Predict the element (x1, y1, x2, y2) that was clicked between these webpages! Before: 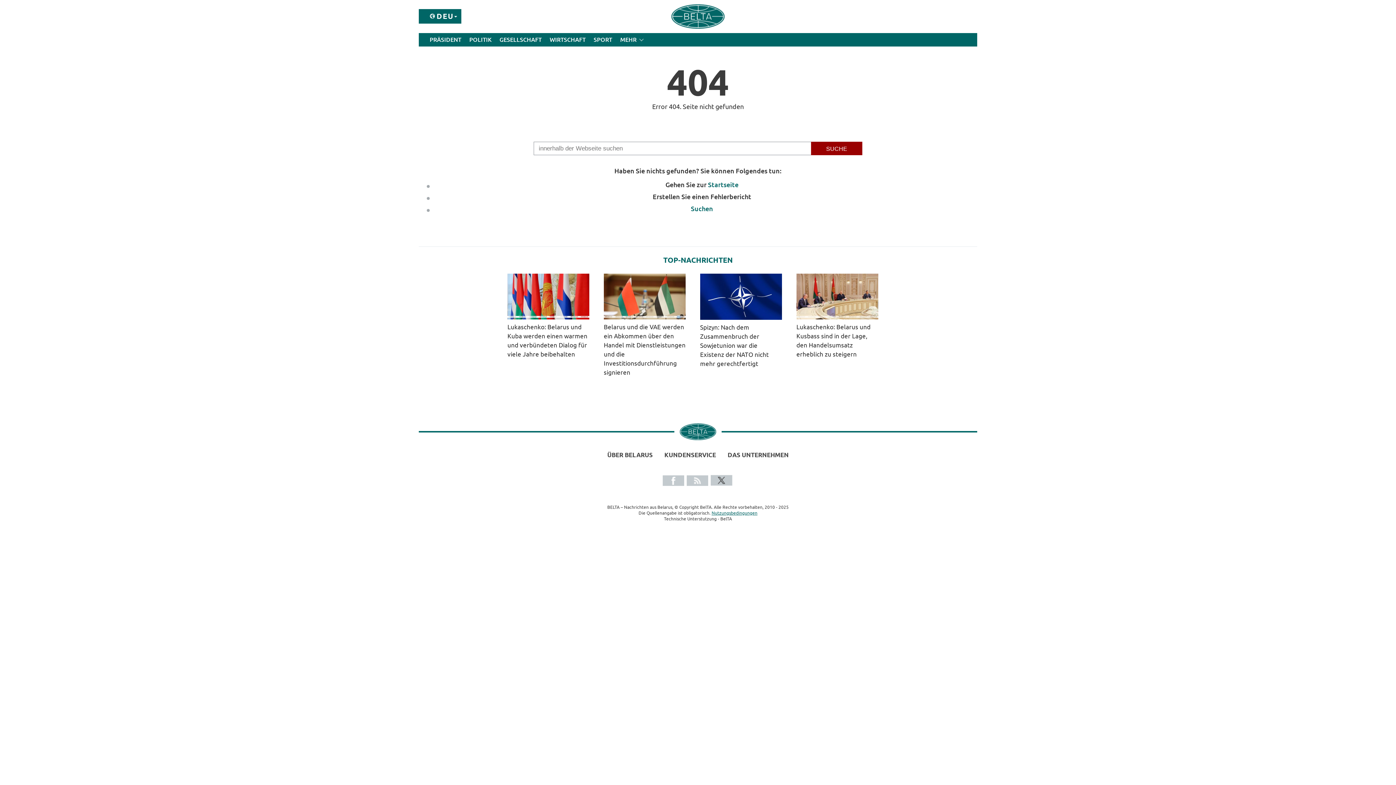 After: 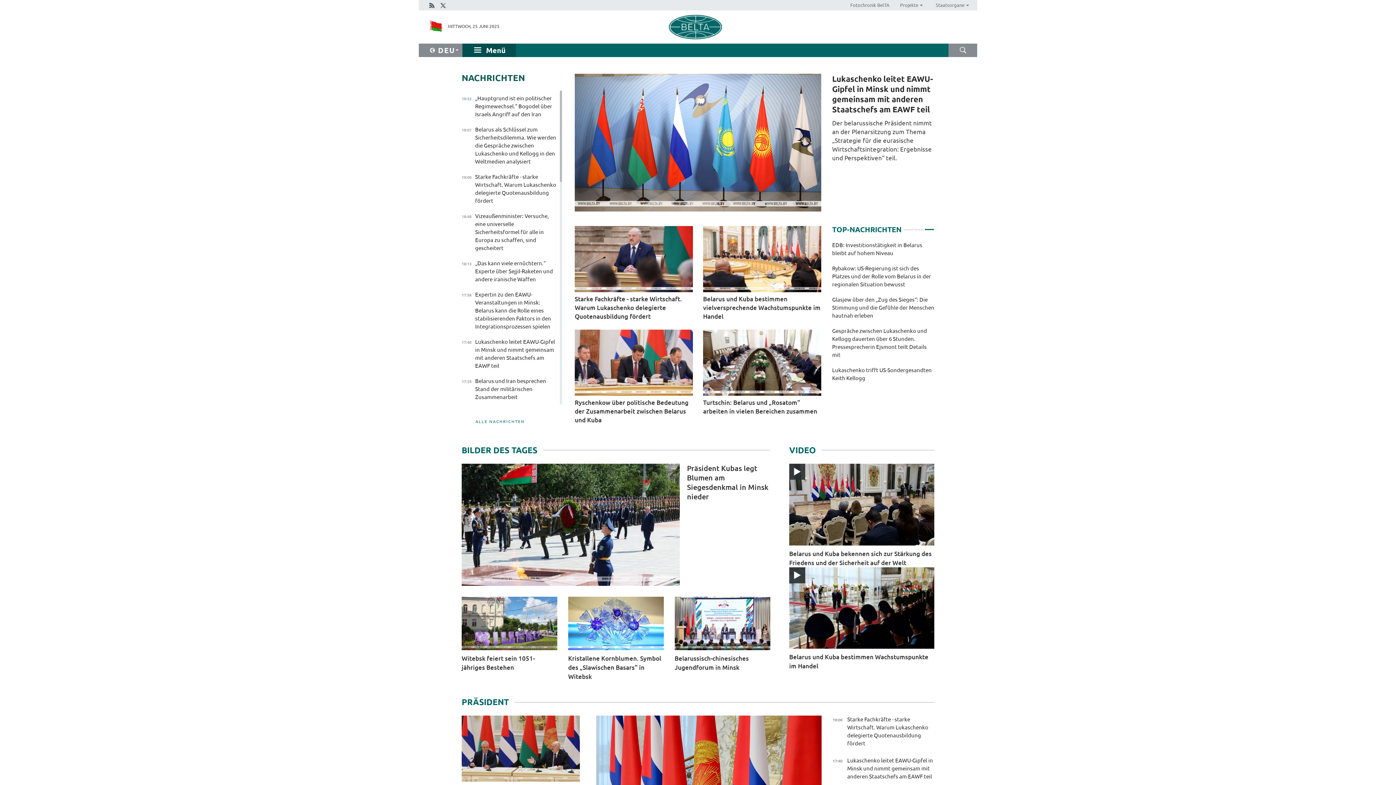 Action: label: DAS UNTERNEHMEN bbox: (722, 448, 794, 462)